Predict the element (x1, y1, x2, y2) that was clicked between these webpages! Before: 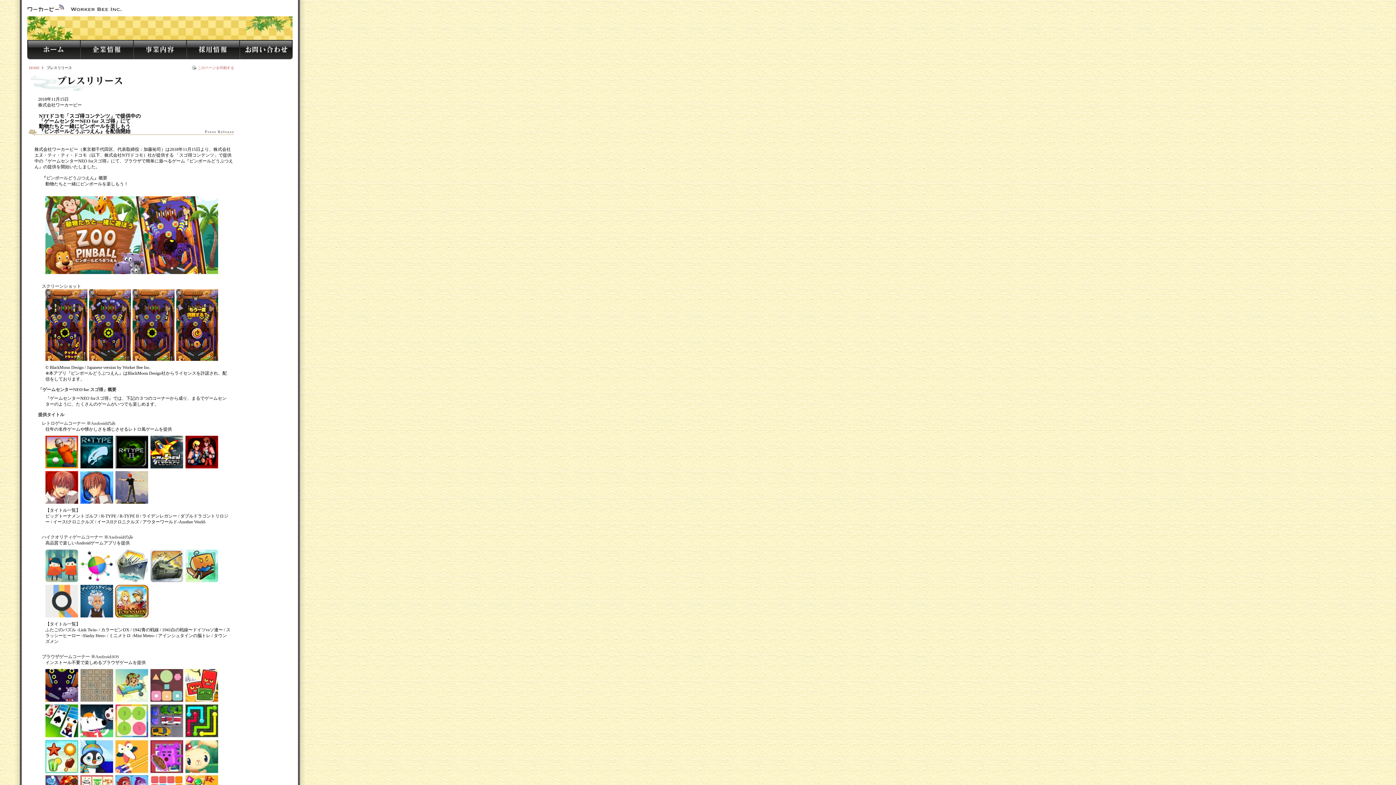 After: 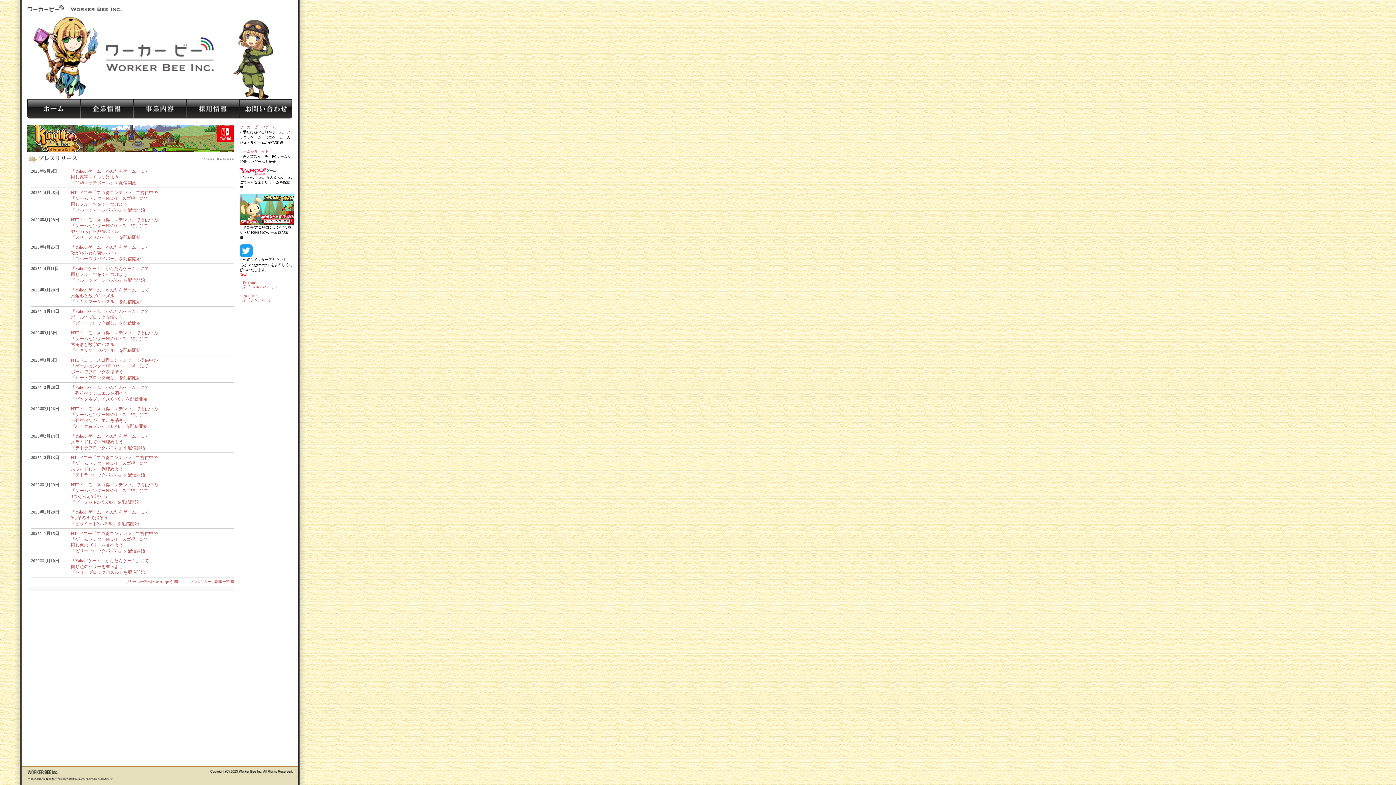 Action: bbox: (27, 56, 80, 60)